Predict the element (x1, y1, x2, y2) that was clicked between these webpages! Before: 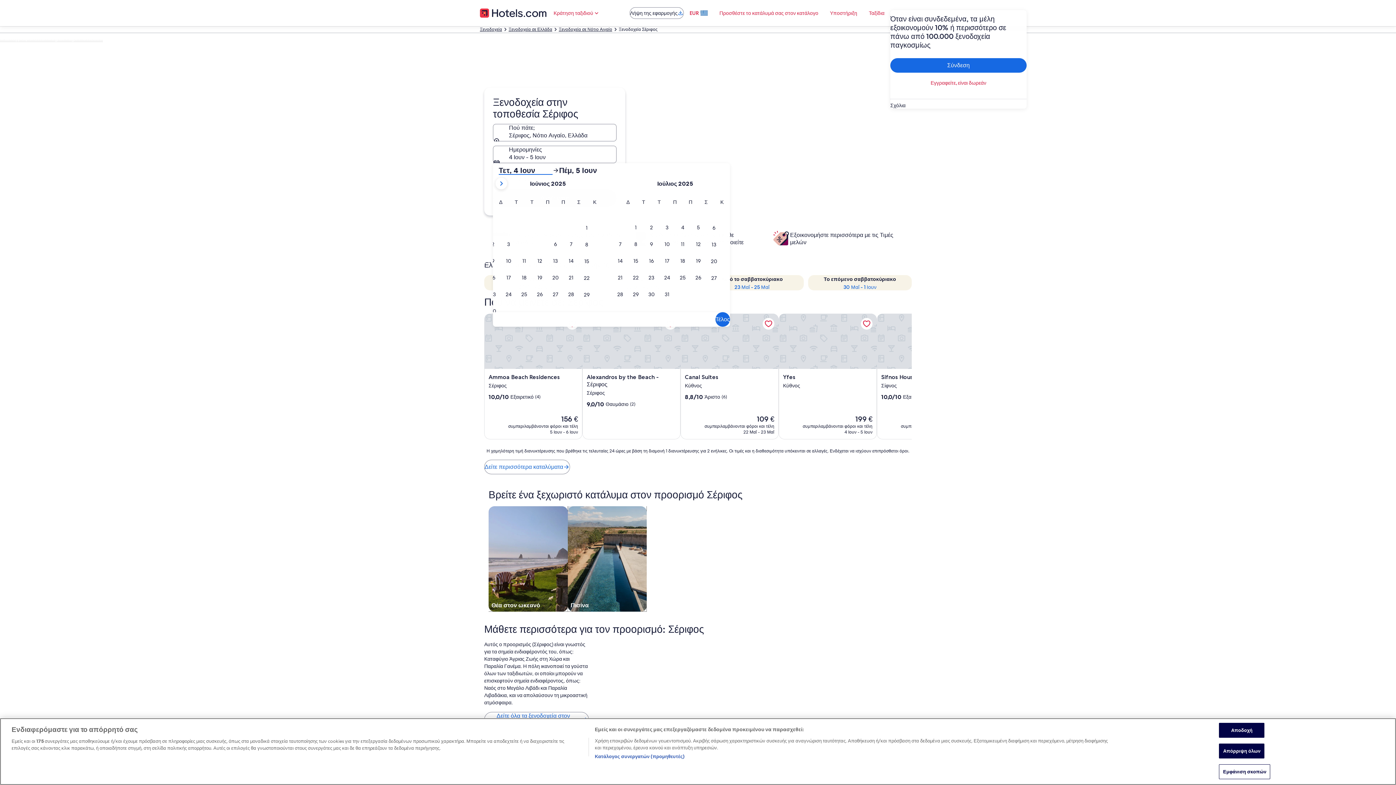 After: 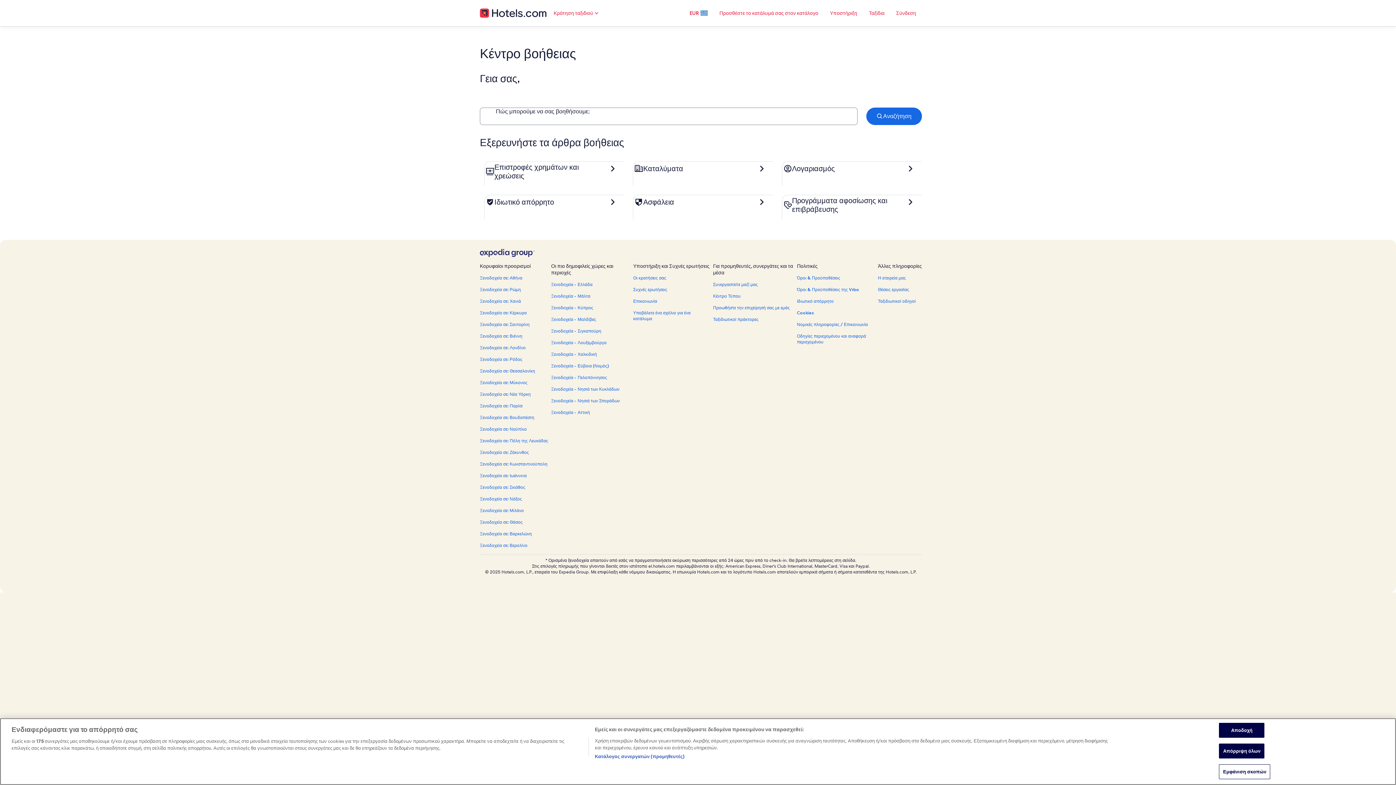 Action: label: Υποστήριξη bbox: (824, 5, 863, 20)